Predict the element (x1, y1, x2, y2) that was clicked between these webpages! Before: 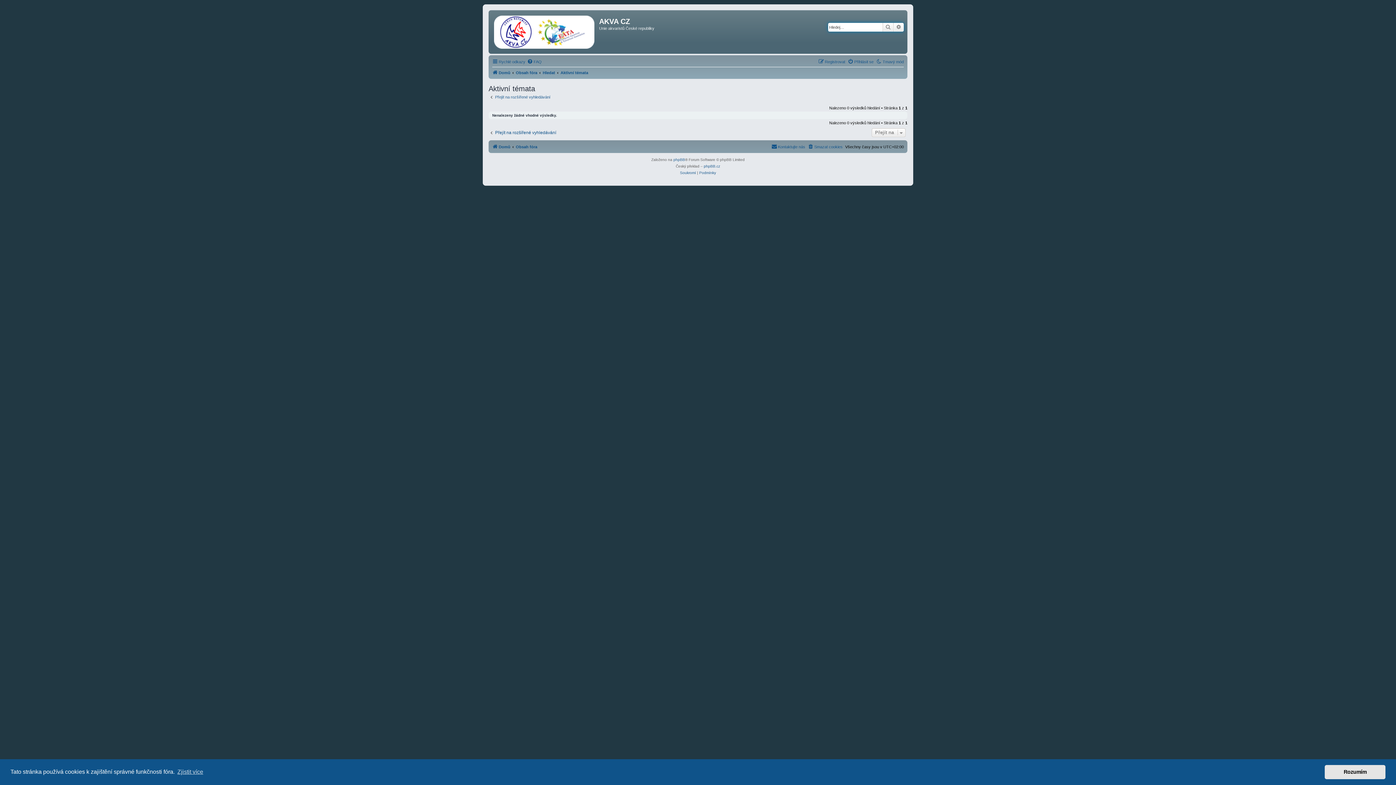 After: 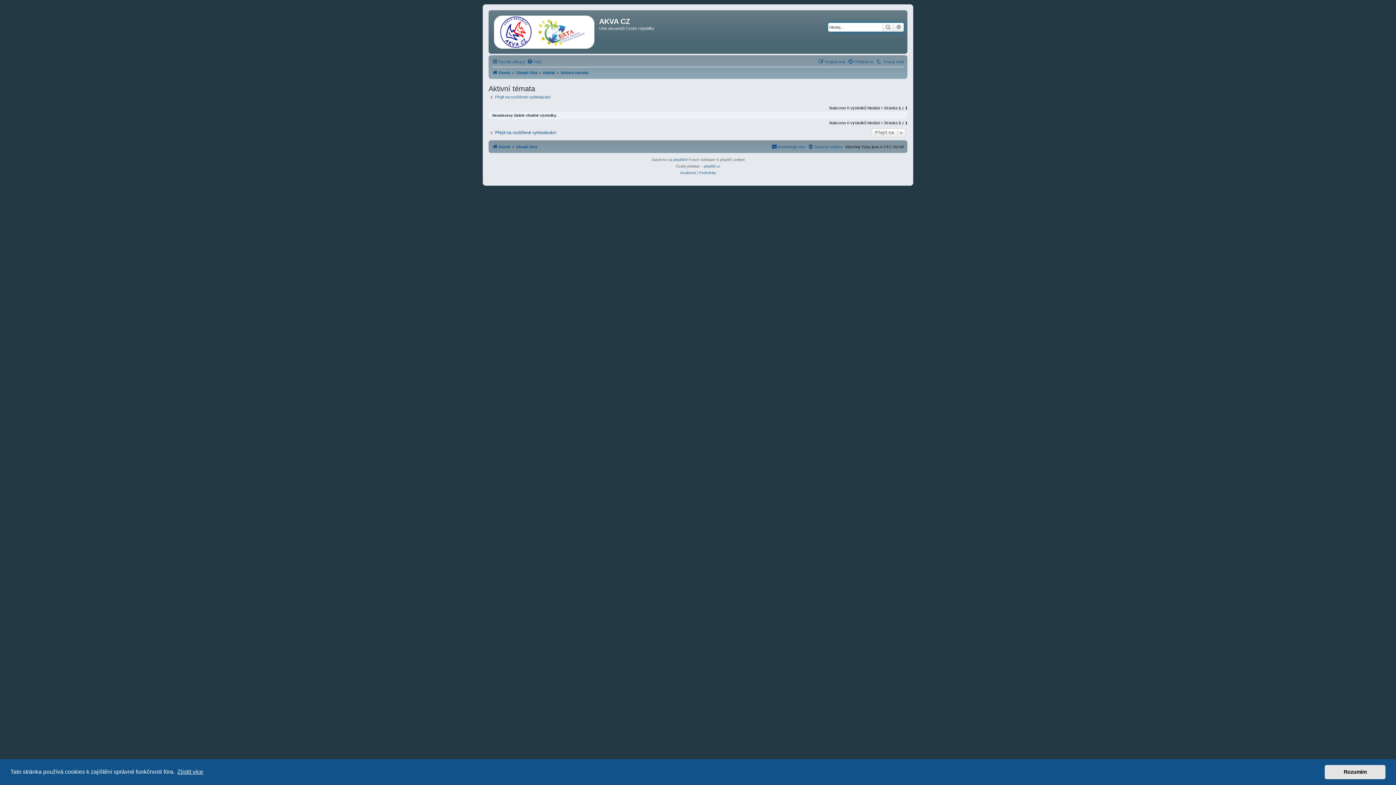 Action: bbox: (176, 766, 204, 777) label: learn more about cookies